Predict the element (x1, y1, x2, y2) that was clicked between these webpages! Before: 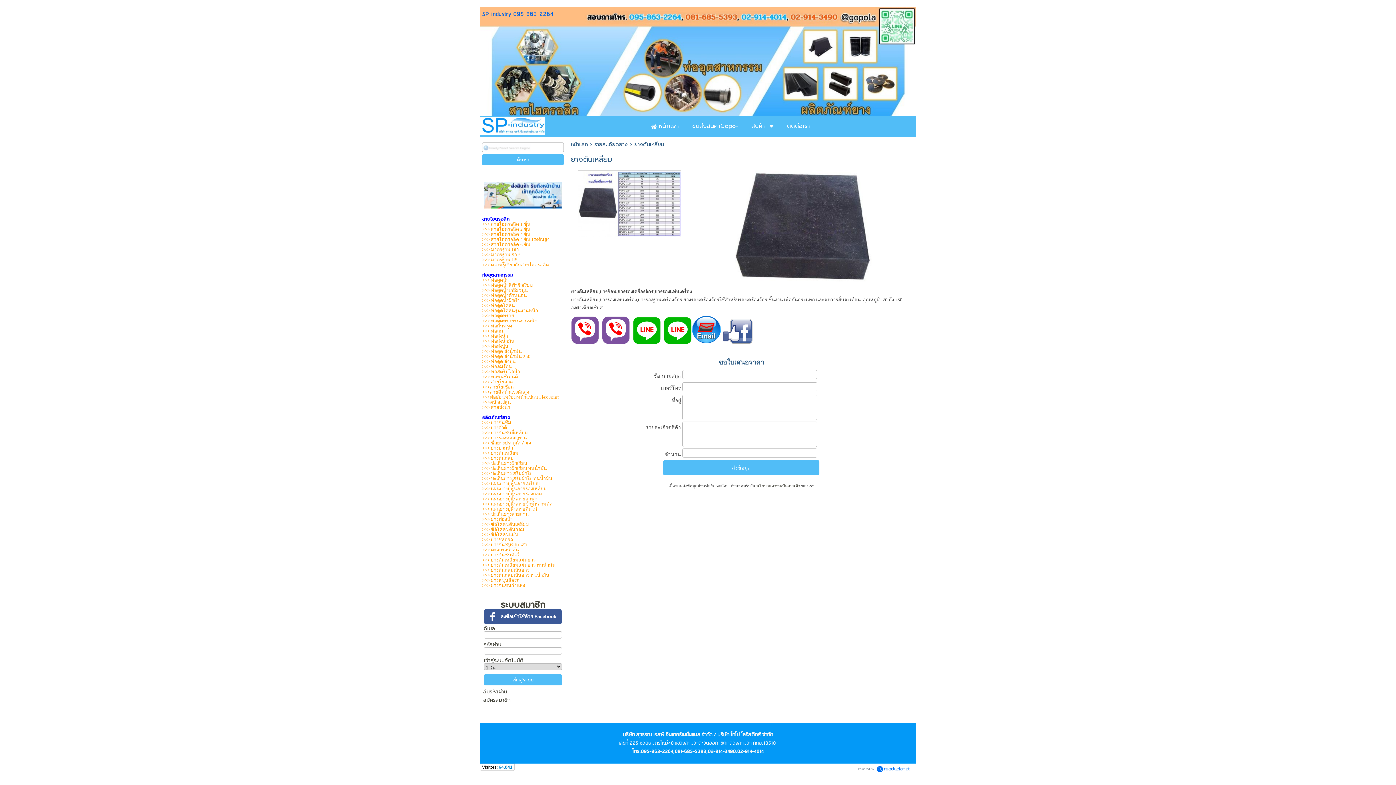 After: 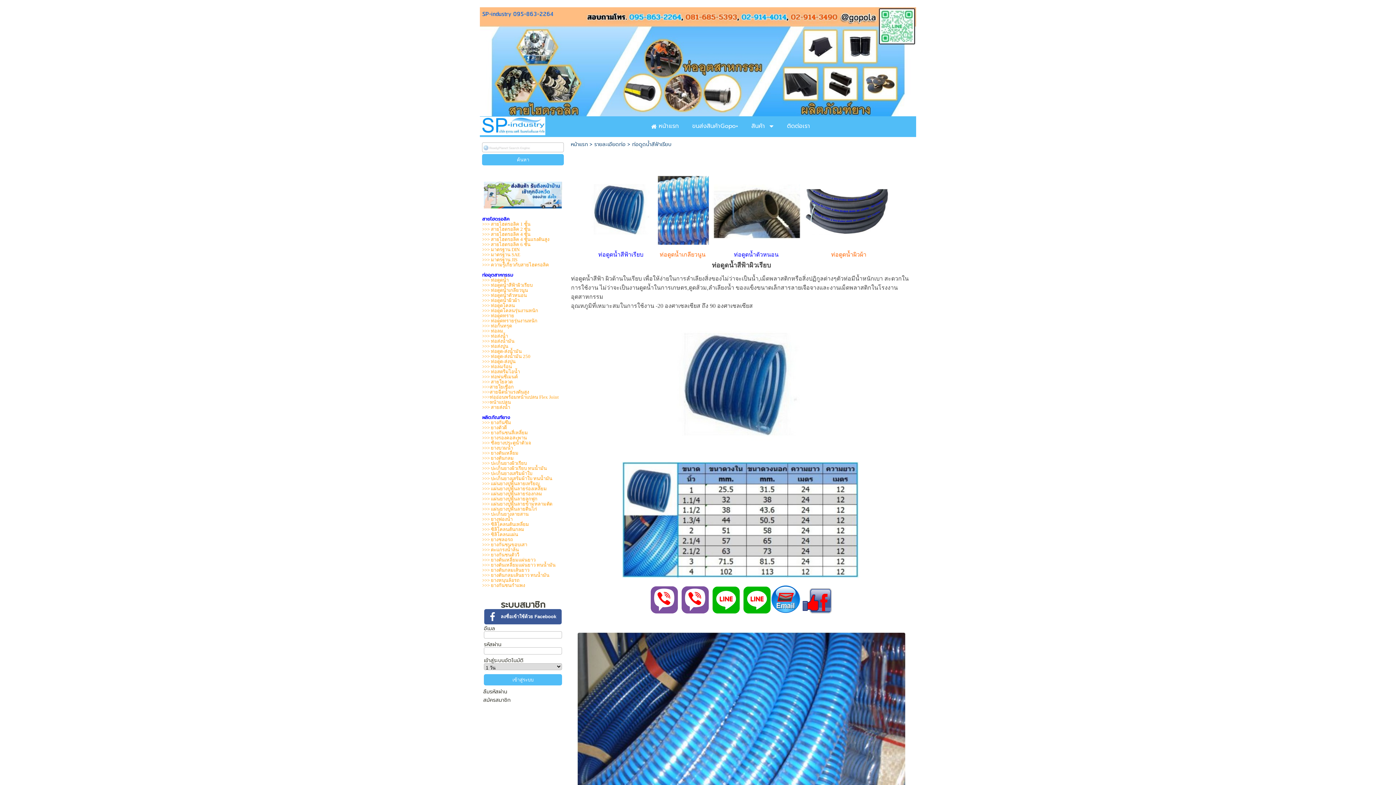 Action: label: >>> ท่อดูดน้ำสีฟ้าผิวเรียบ bbox: (482, 281, 532, 288)